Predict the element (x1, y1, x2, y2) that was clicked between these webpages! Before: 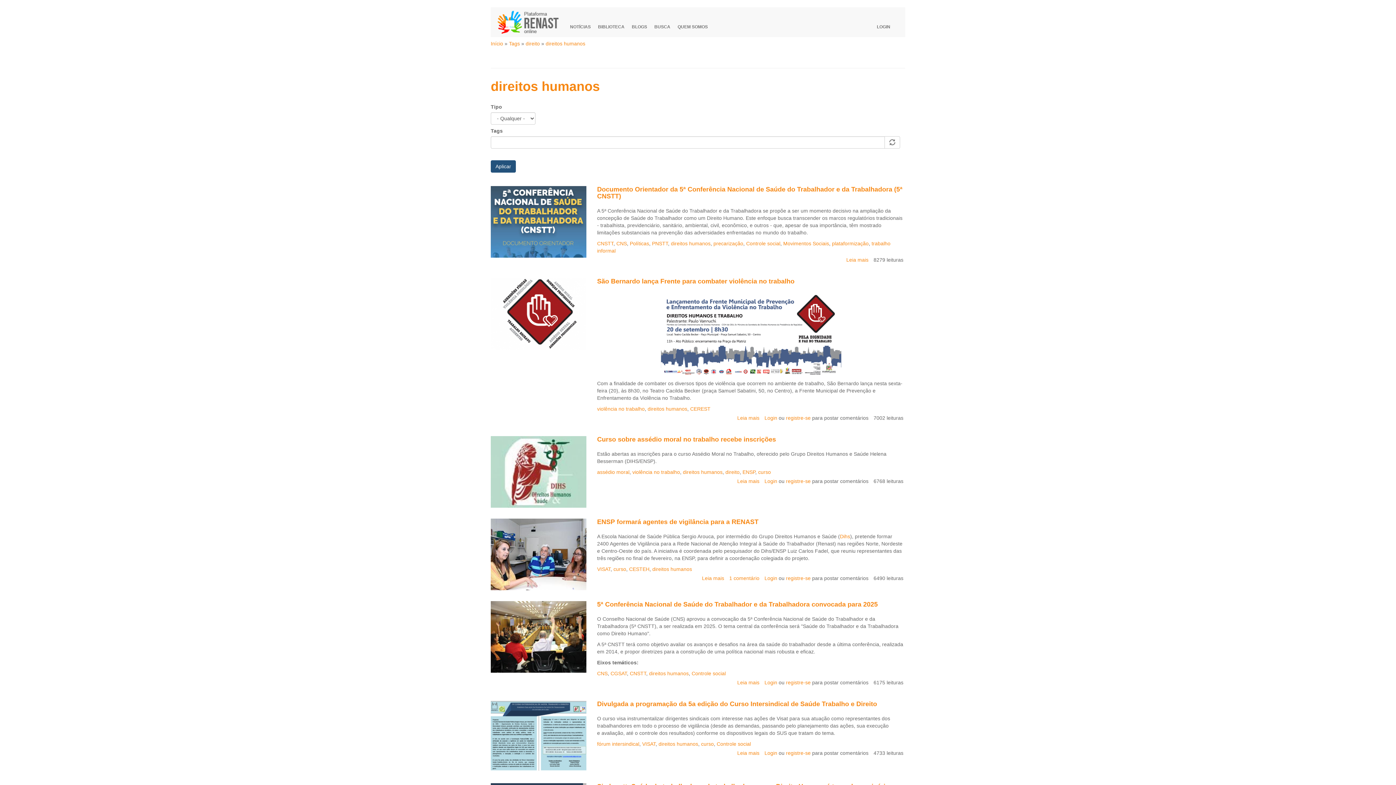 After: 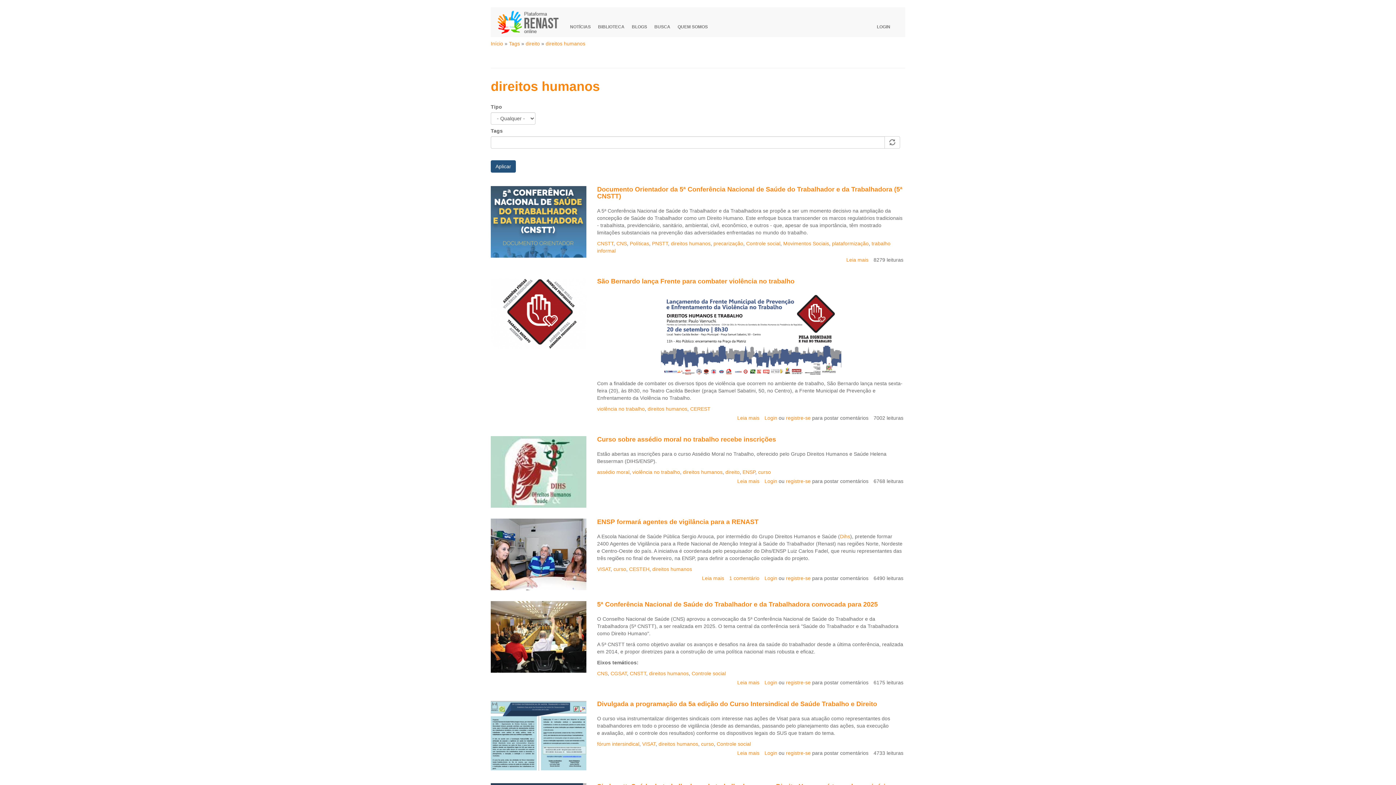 Action: label: direitos humanos bbox: (649, 670, 688, 676)